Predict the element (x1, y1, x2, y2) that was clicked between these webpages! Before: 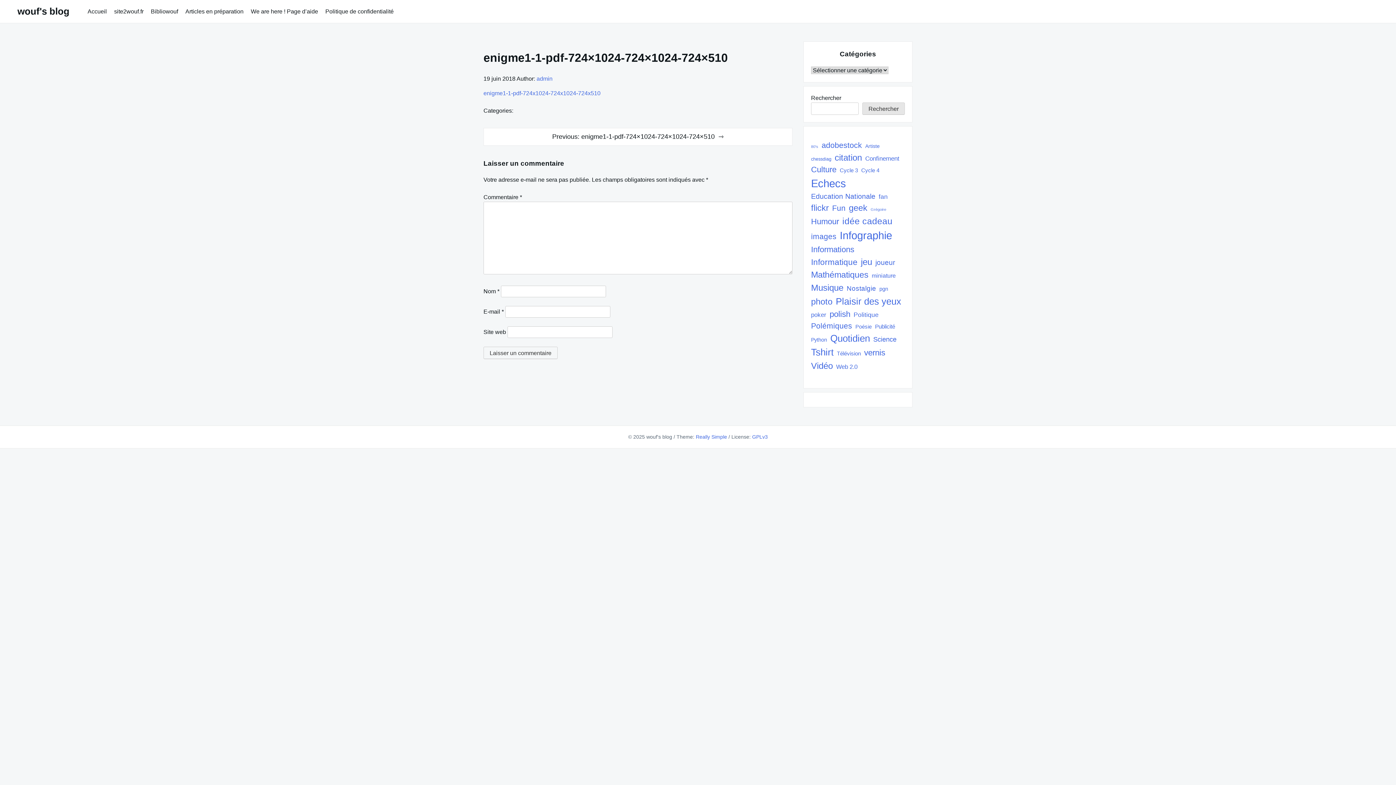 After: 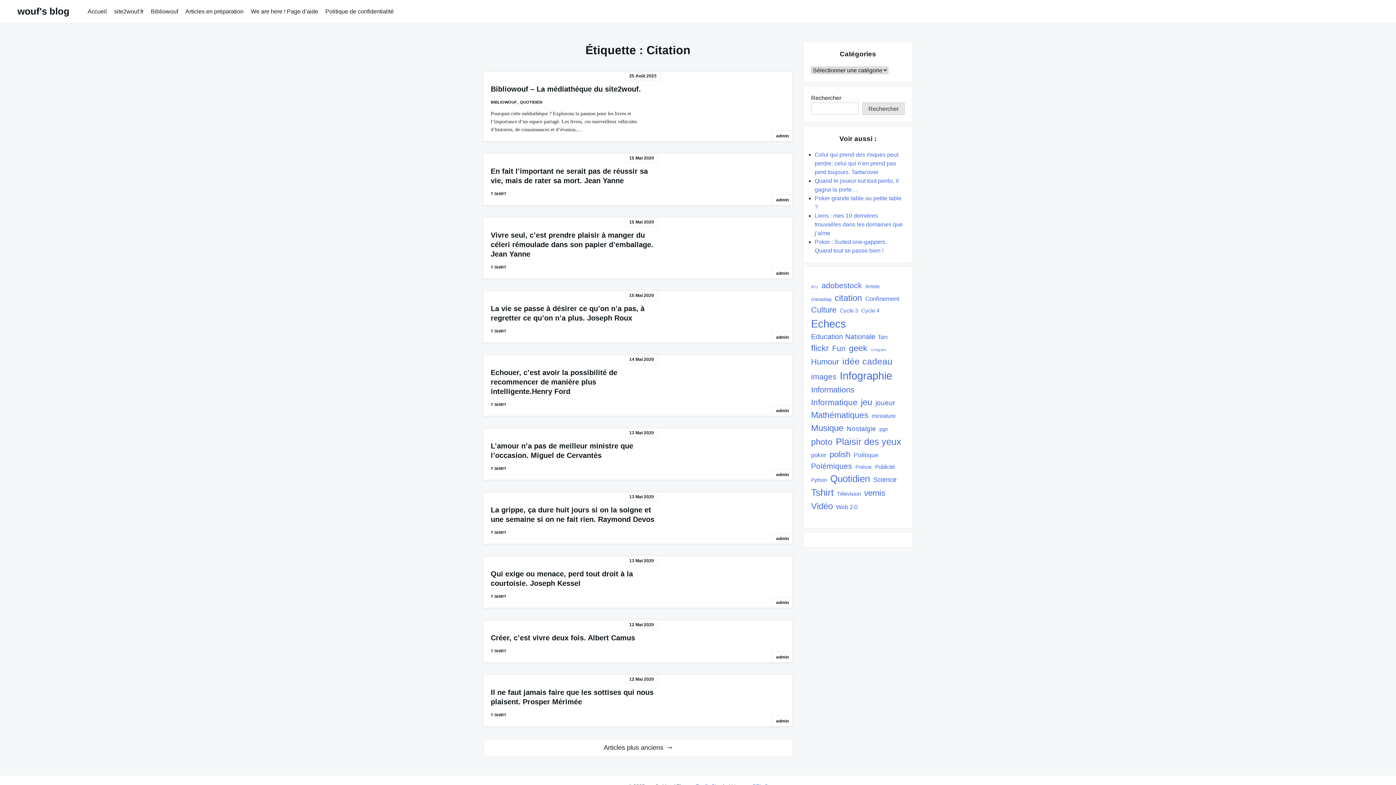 Action: bbox: (834, 151, 862, 163) label: citation (106 éléments)